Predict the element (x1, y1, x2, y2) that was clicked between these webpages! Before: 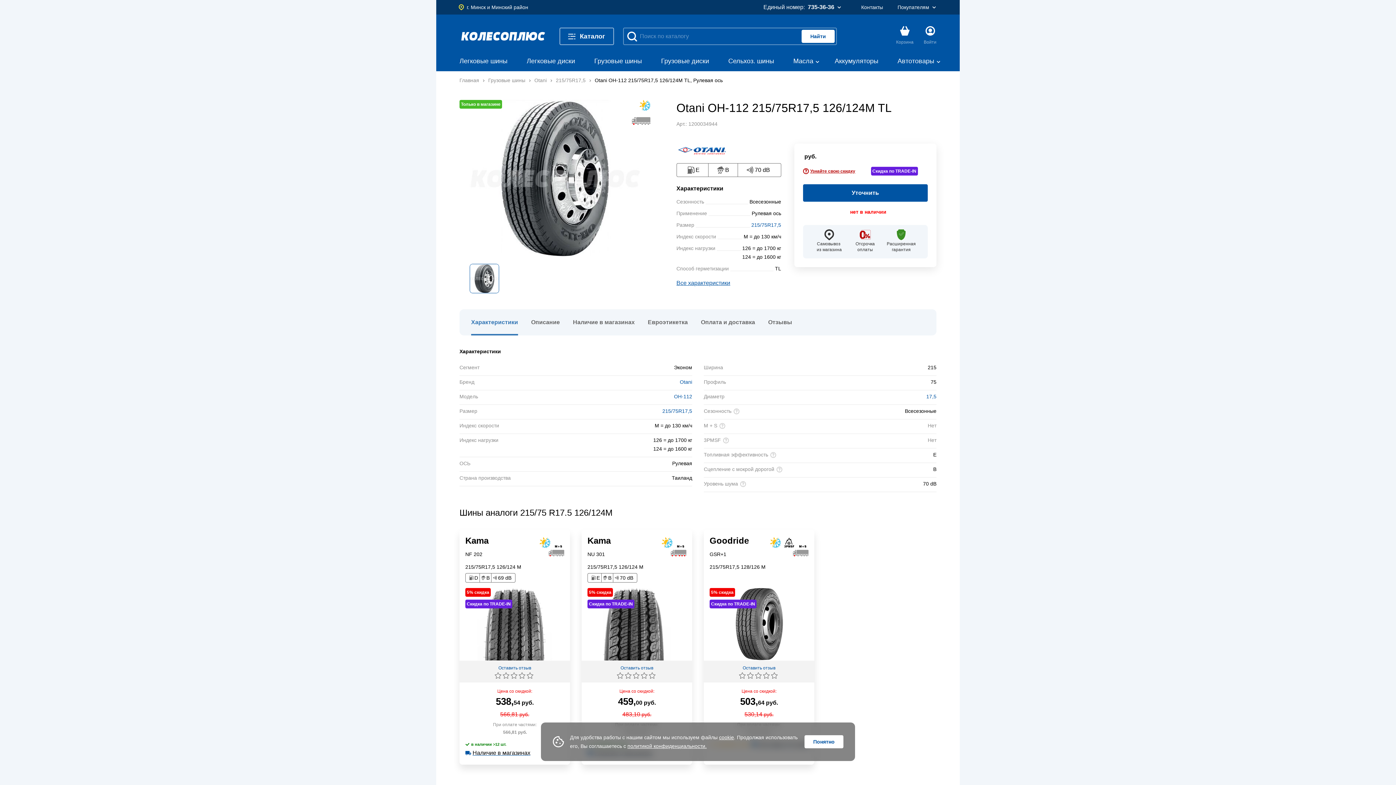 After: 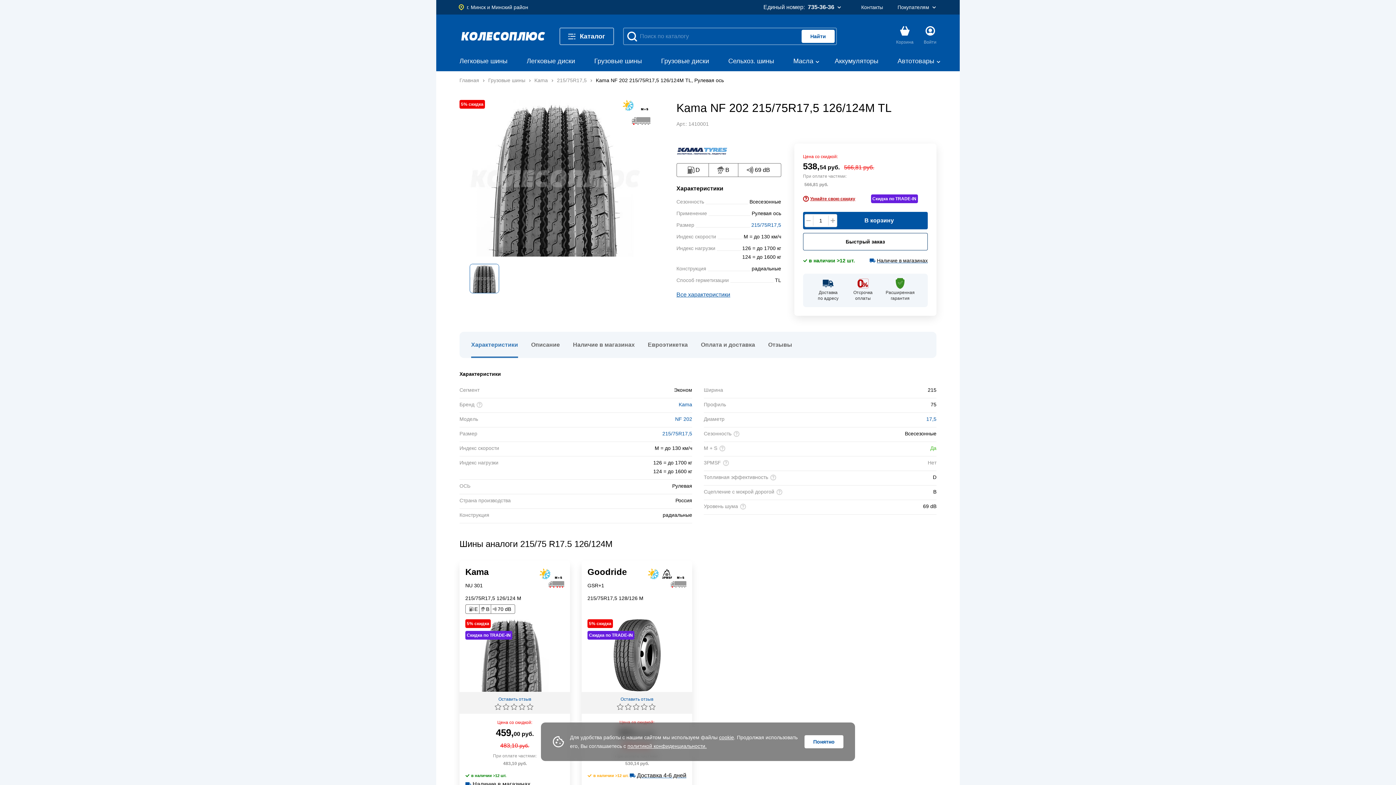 Action: label: Kama bbox: (459, 529, 570, 764)